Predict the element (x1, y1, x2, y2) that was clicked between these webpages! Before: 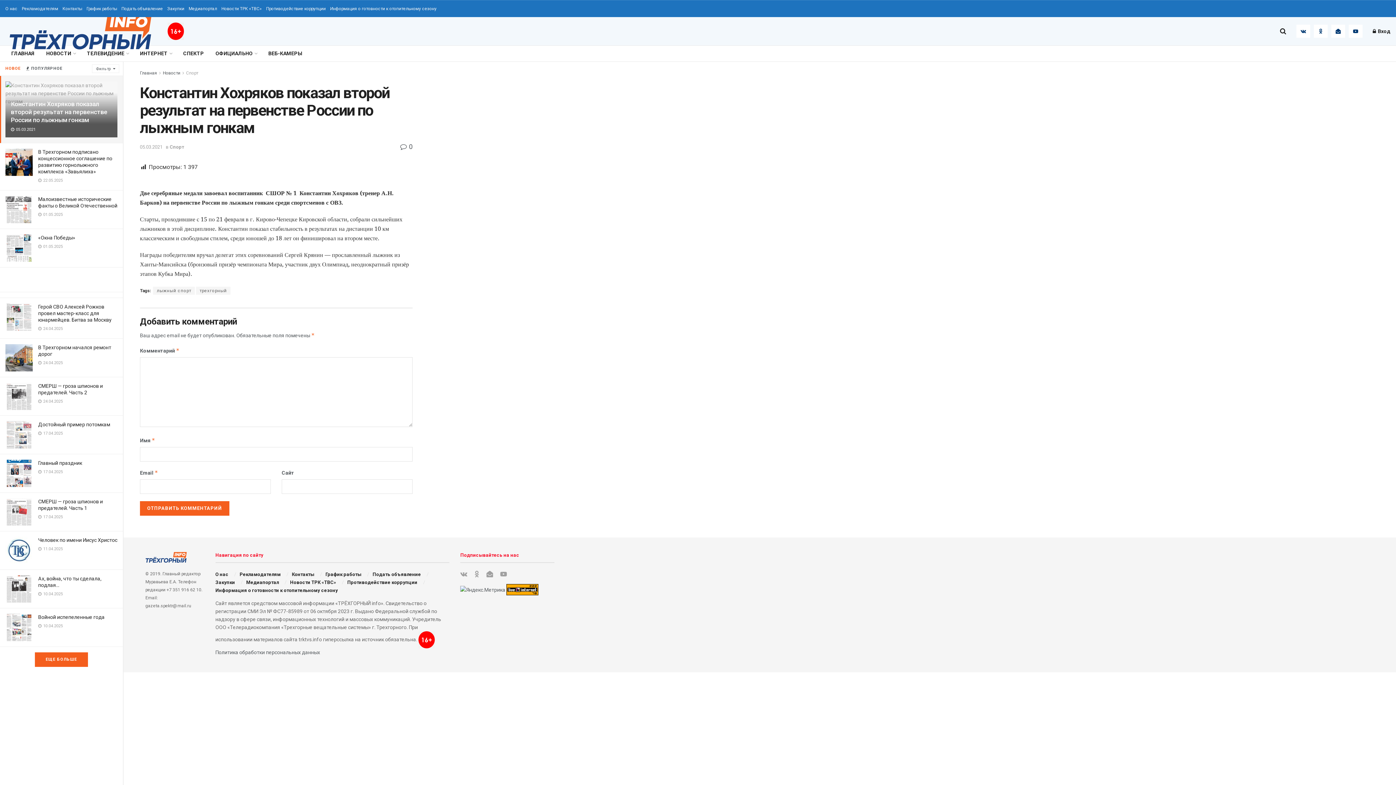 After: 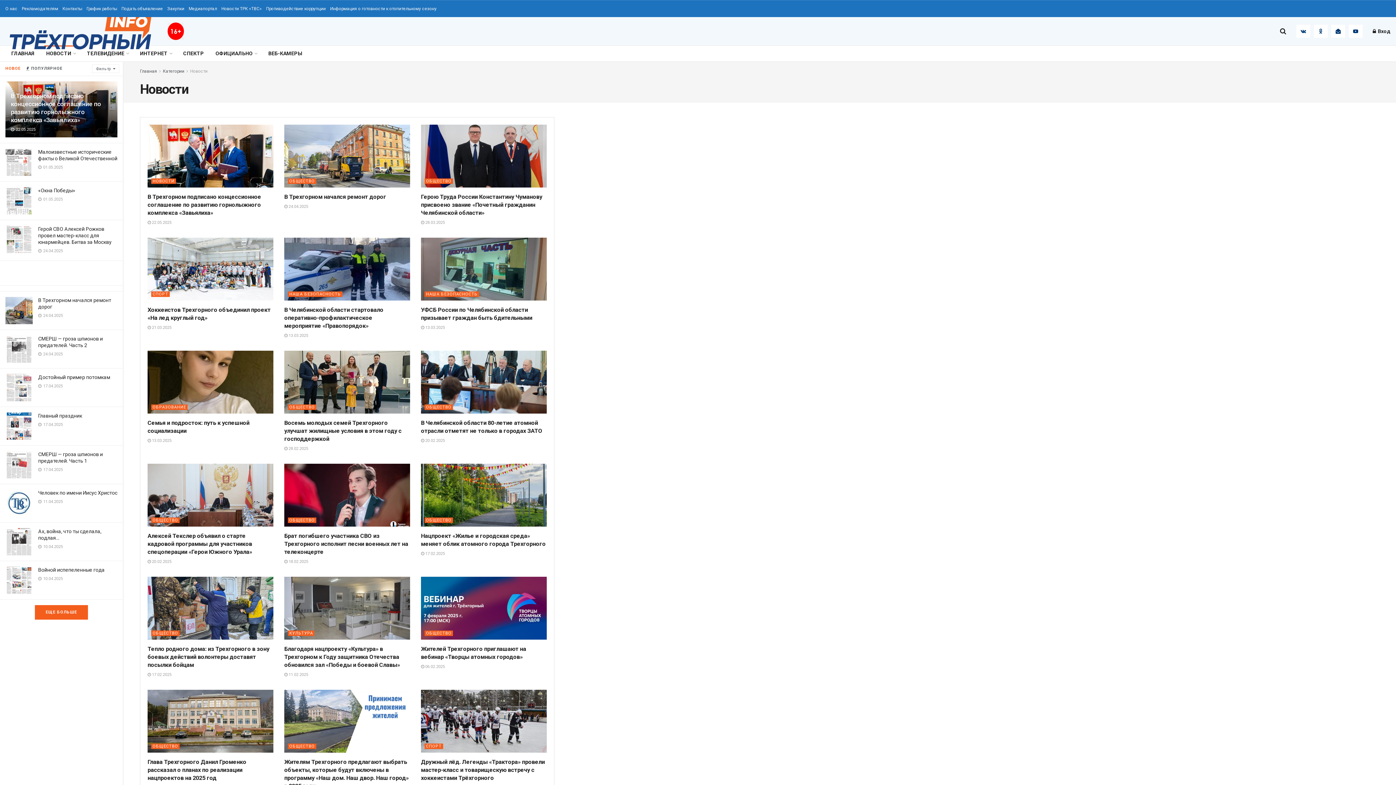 Action: label: Новости bbox: (162, 70, 180, 75)